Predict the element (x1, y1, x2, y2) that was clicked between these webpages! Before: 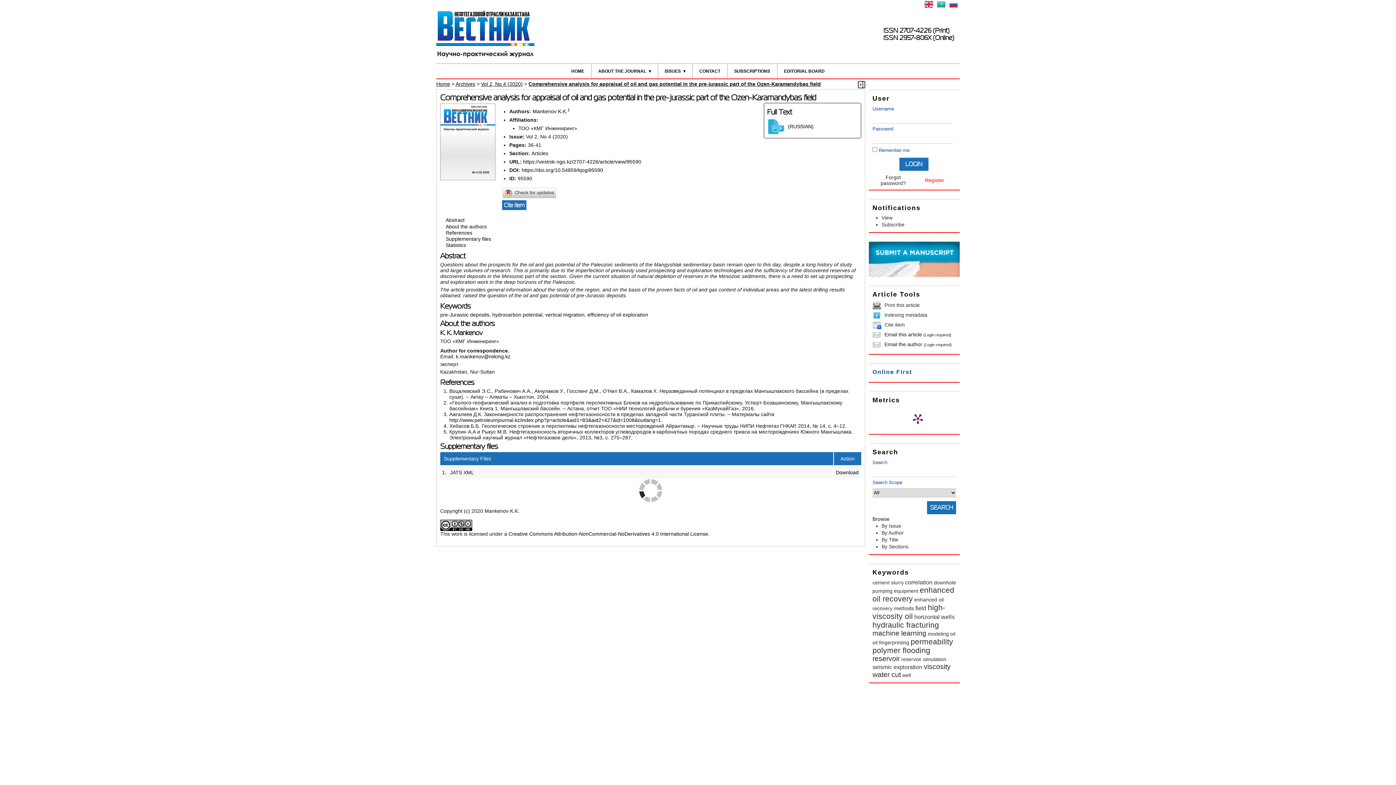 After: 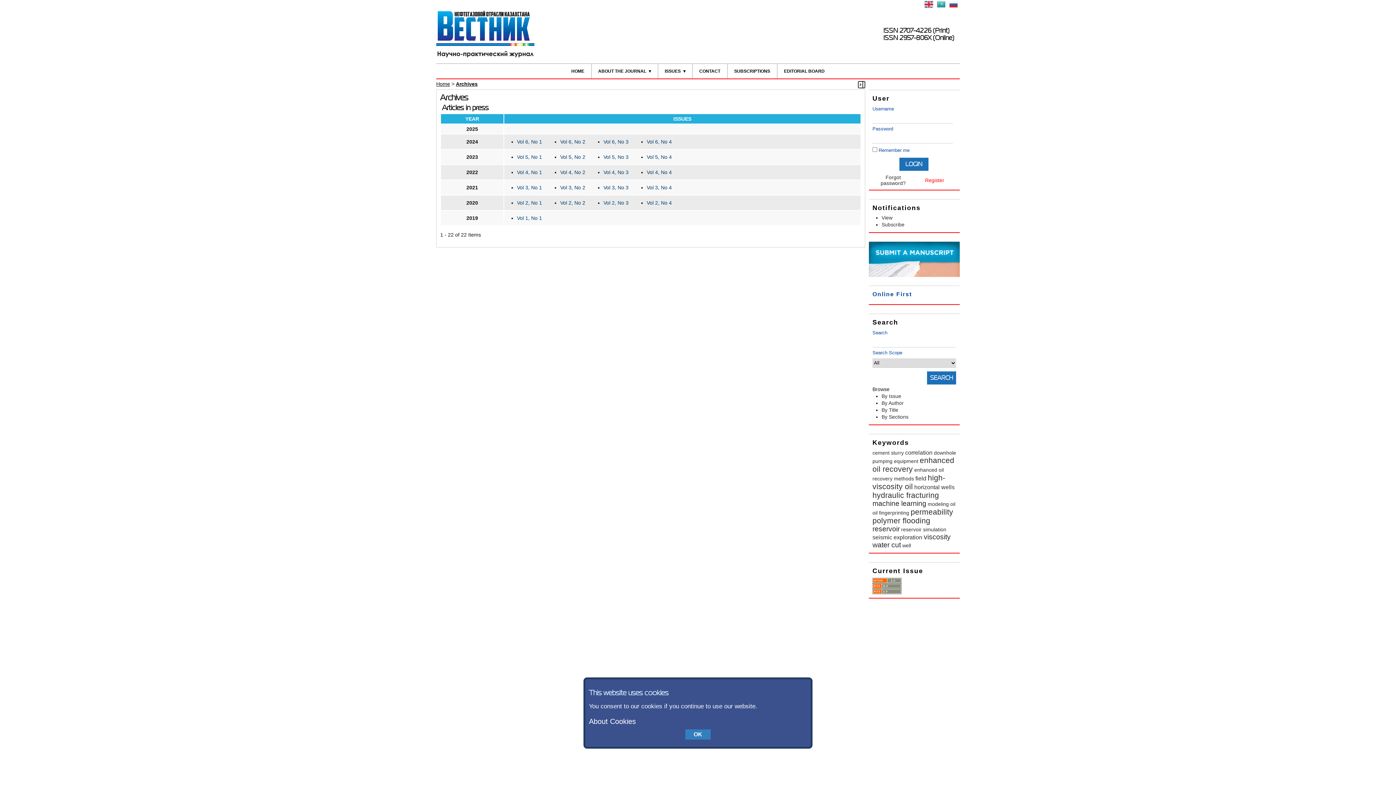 Action: label: By Issue bbox: (881, 523, 901, 529)